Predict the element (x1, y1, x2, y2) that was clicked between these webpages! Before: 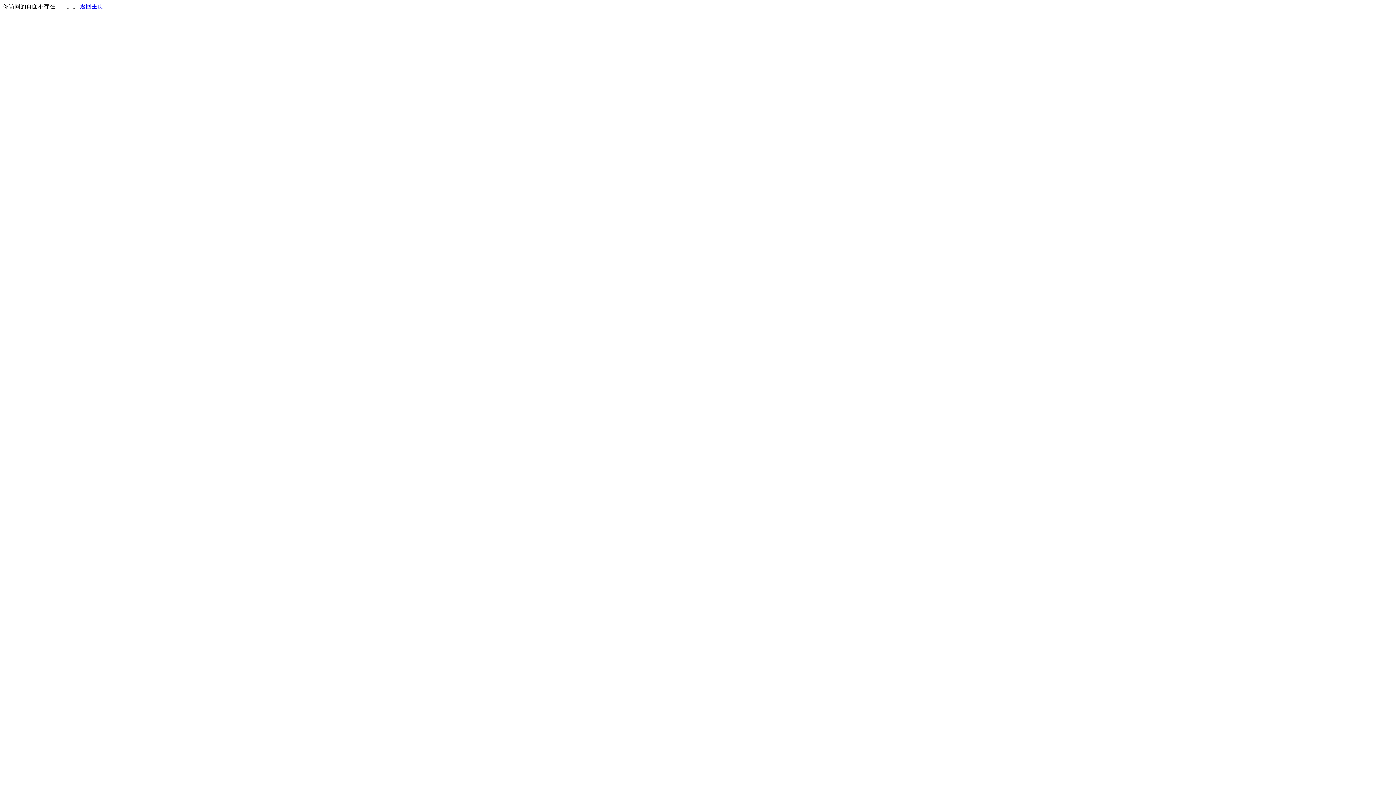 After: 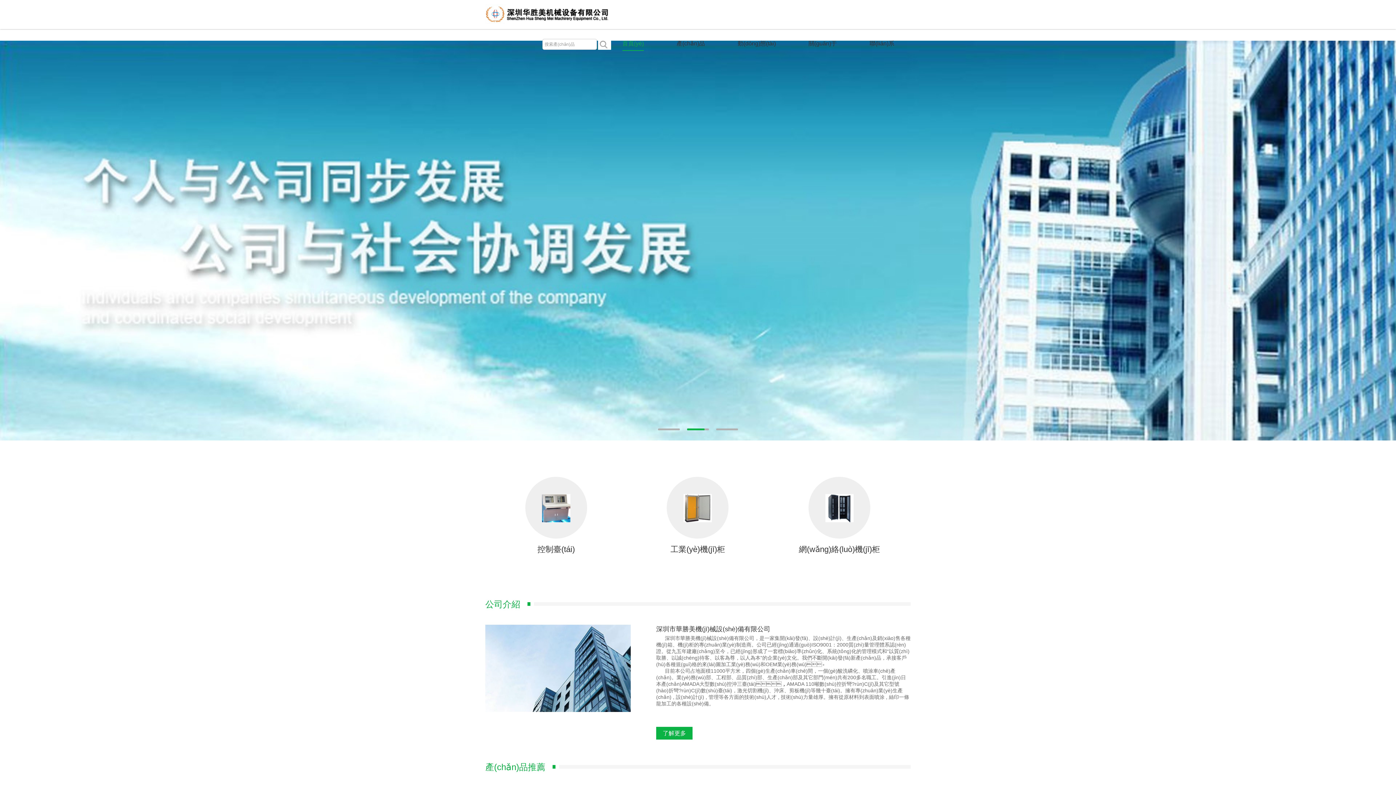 Action: bbox: (80, 3, 103, 9) label: 返回主页